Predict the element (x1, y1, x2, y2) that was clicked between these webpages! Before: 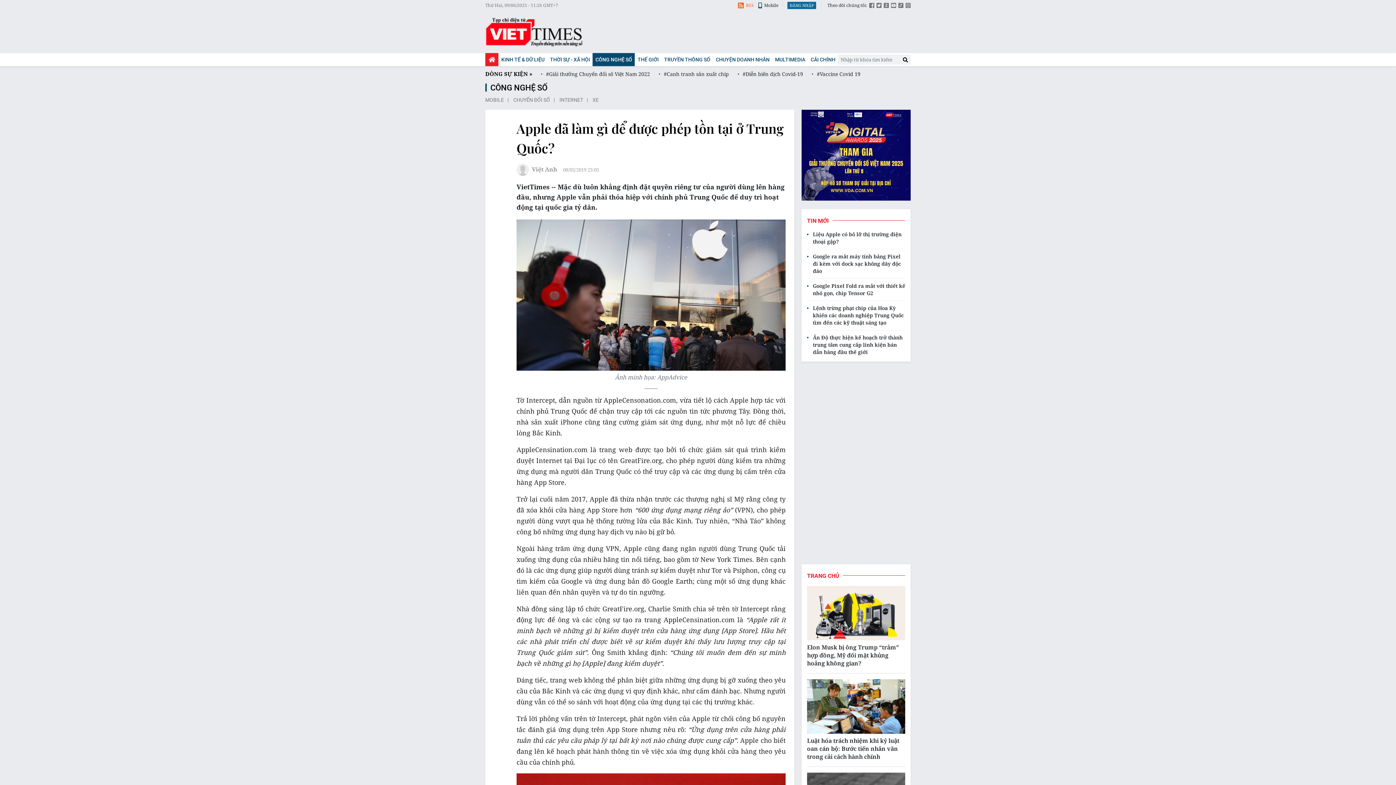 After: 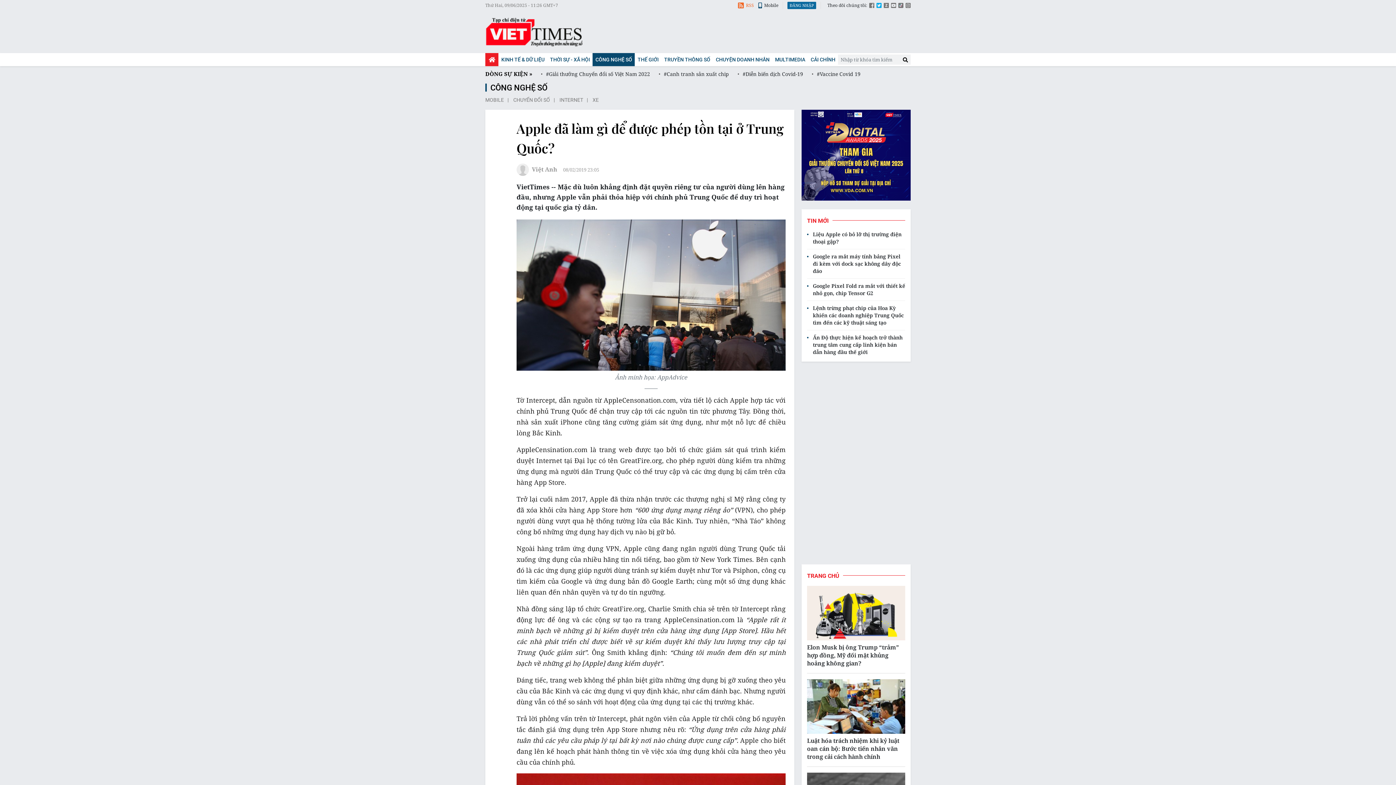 Action: bbox: (876, 2, 881, 9)